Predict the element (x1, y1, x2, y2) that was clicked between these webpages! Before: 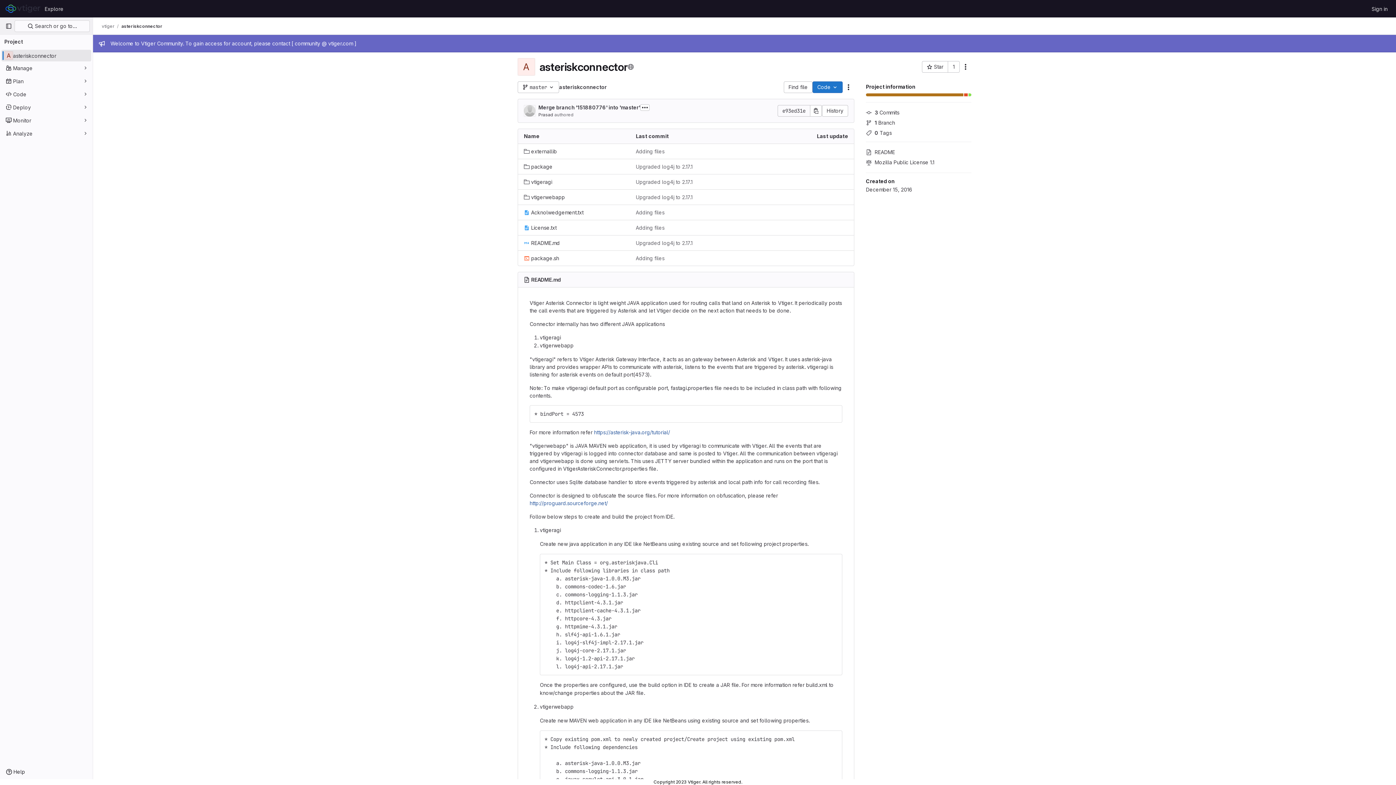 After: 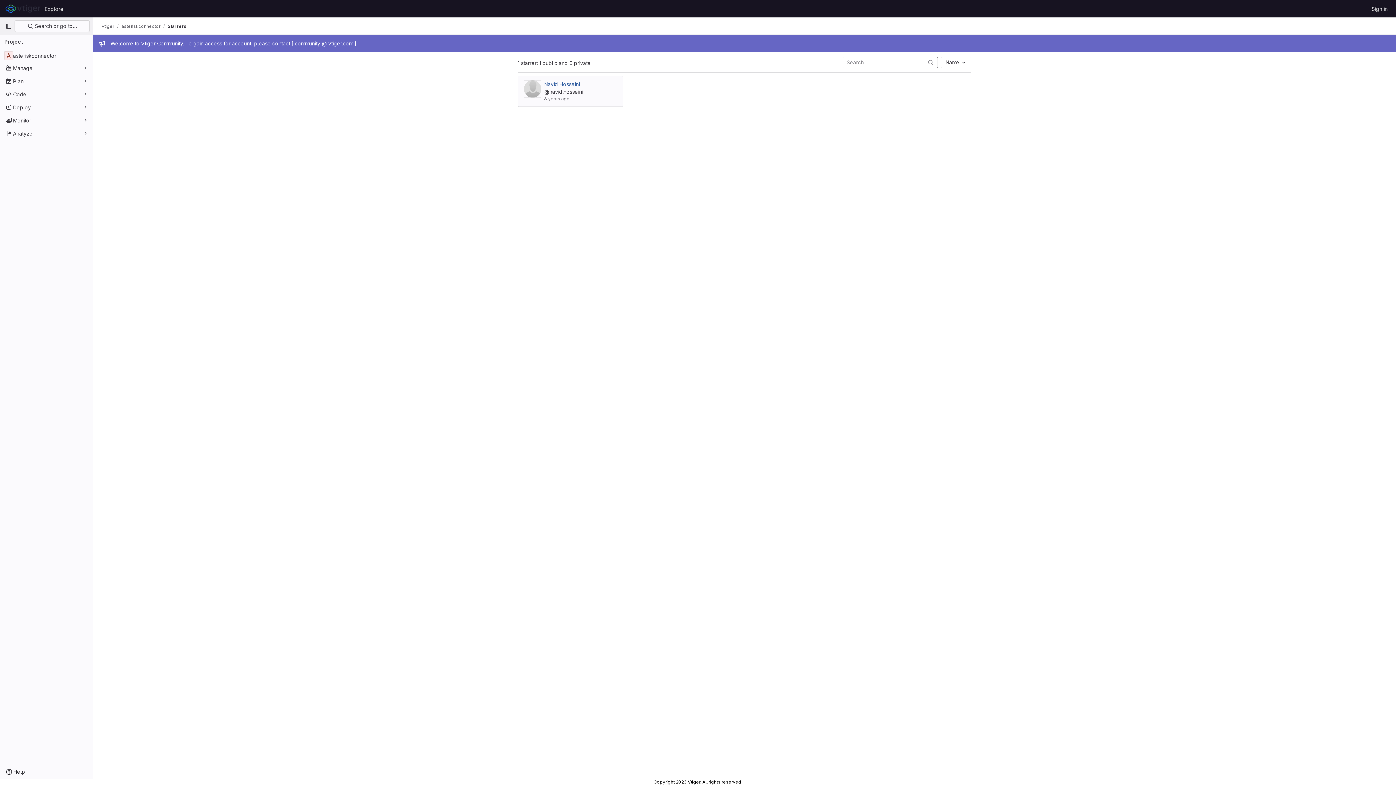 Action: bbox: (948, 61, 960, 72) label: 1